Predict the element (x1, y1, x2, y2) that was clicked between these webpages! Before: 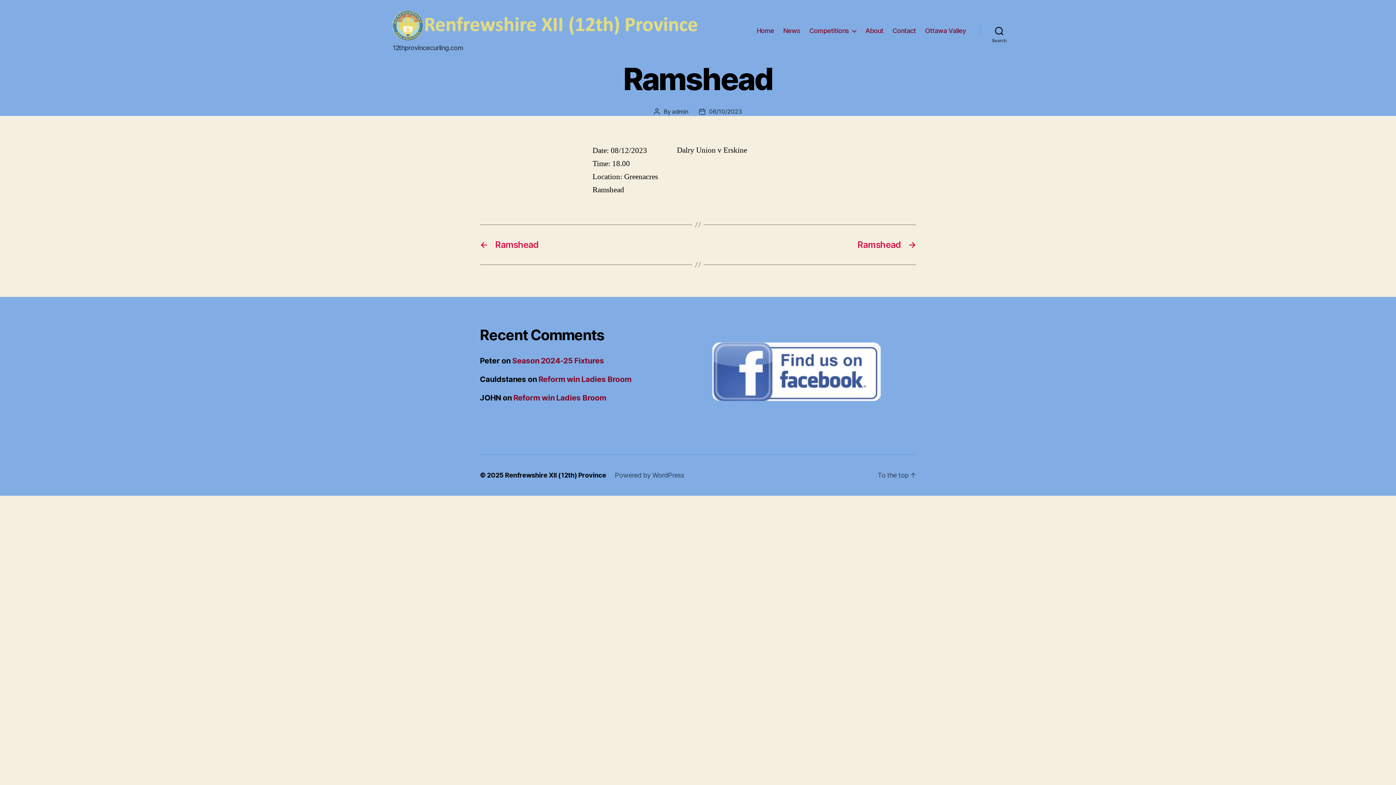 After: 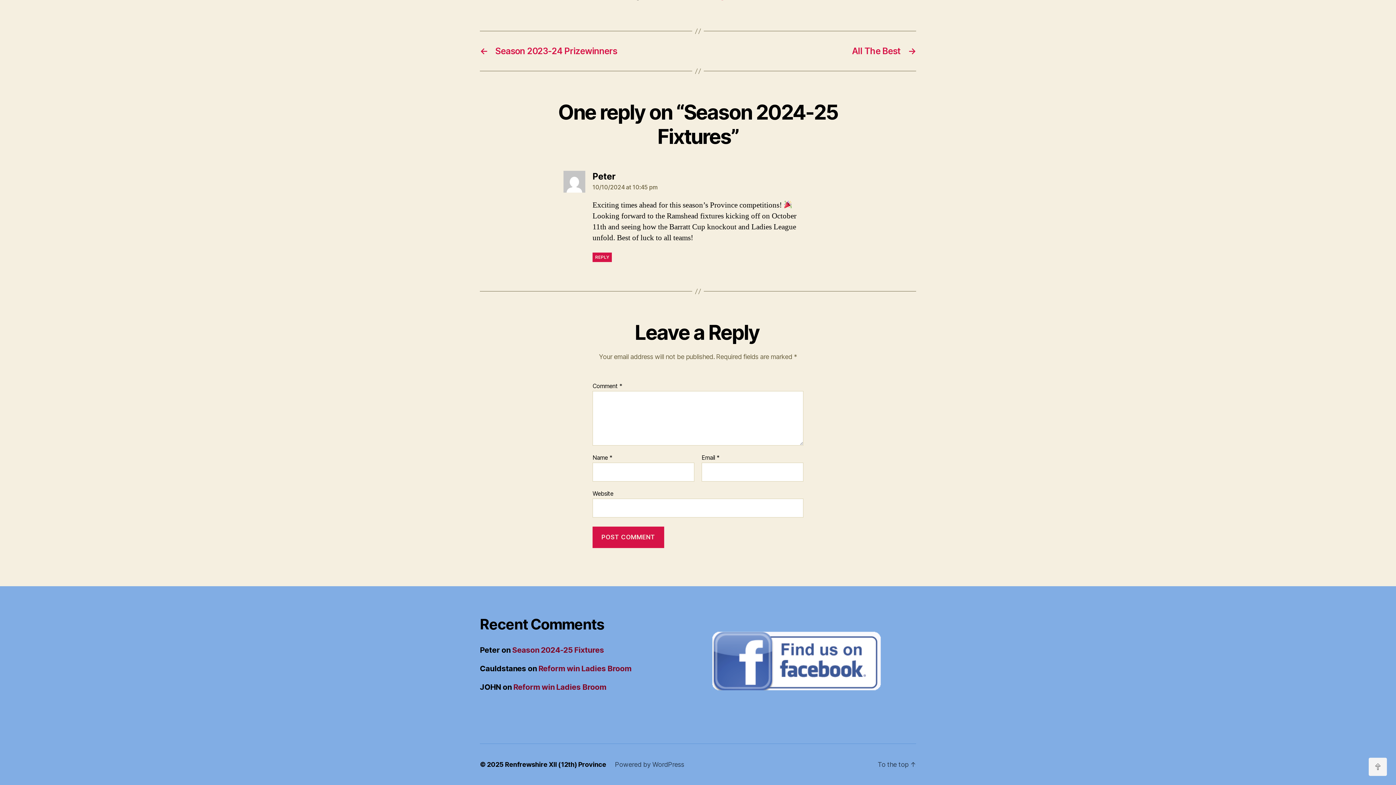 Action: bbox: (512, 356, 604, 365) label: Season 2024-25 Fixtures